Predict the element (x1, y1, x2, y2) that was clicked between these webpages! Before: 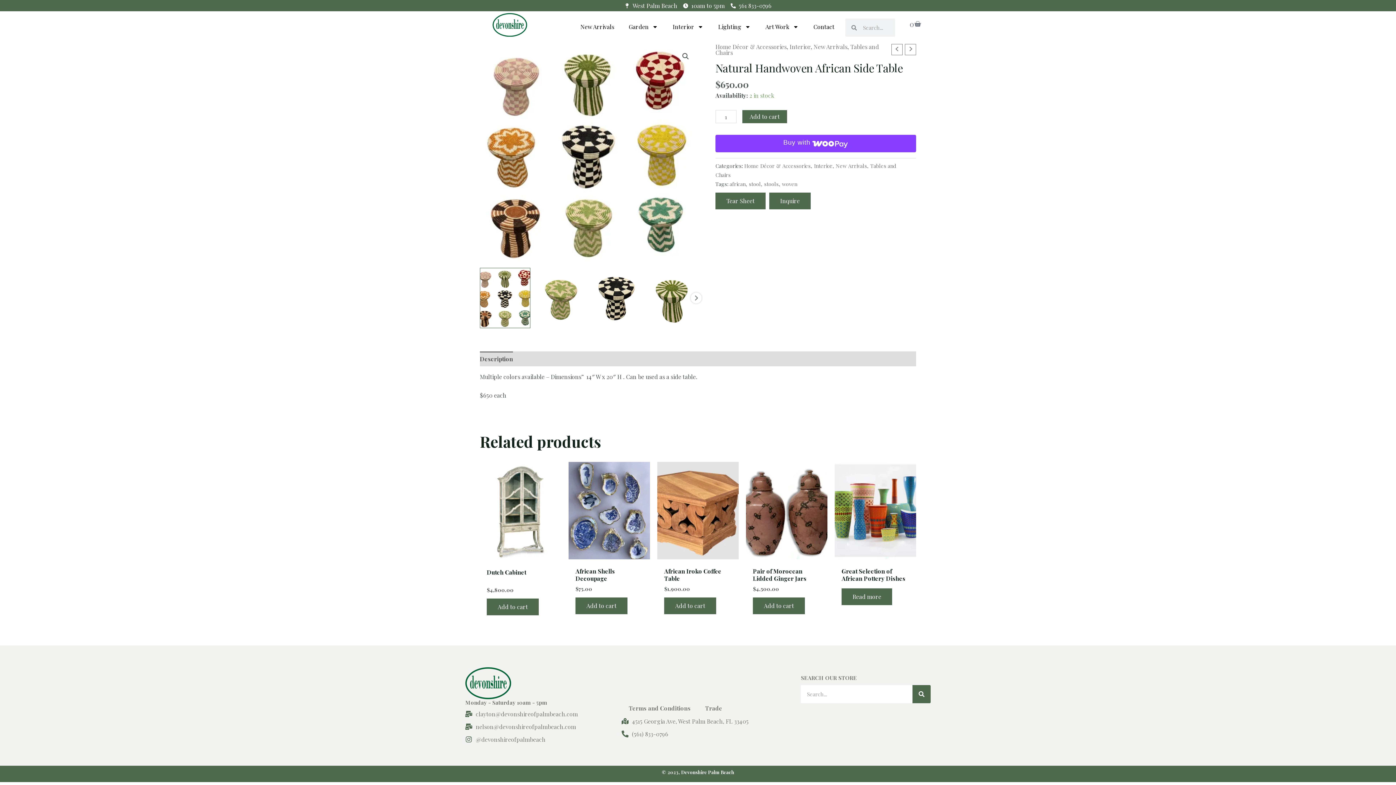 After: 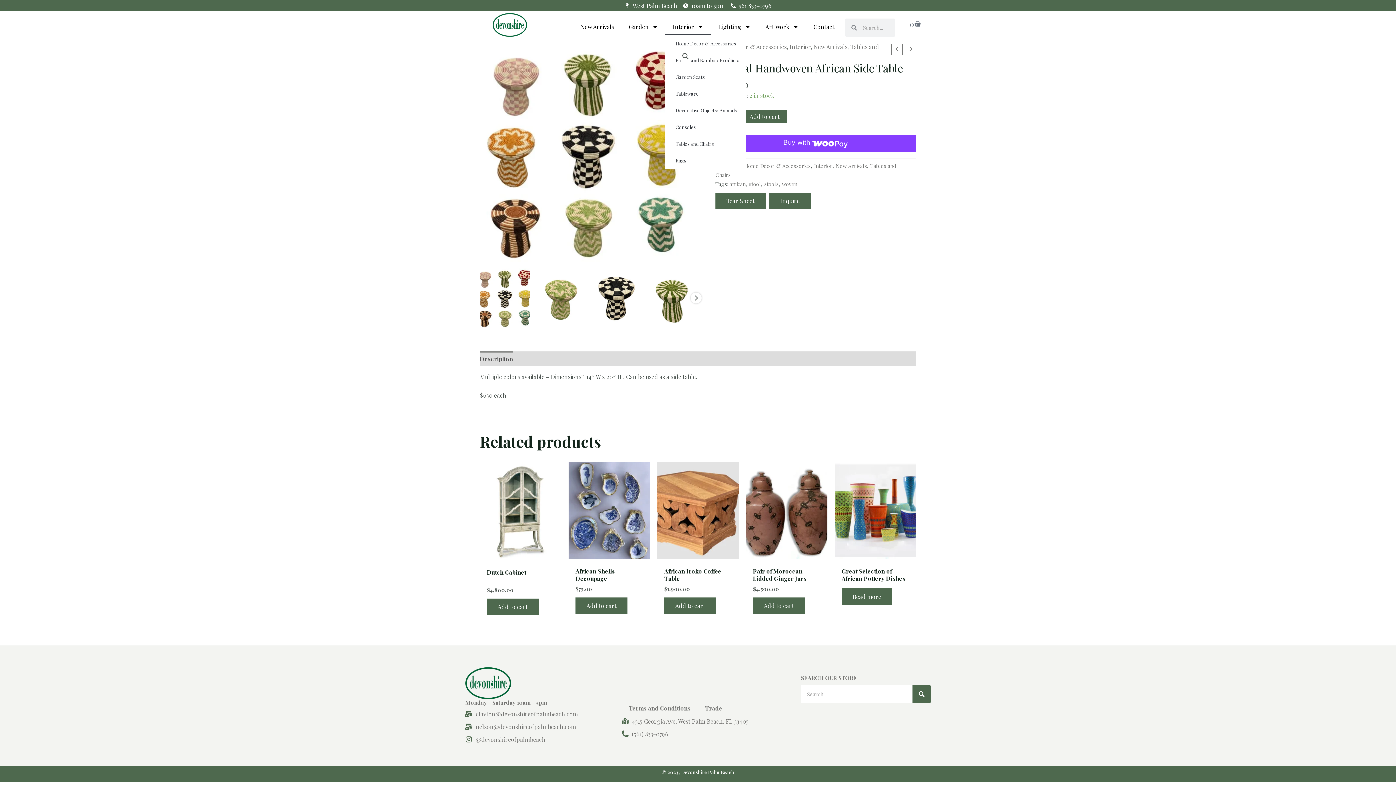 Action: label: Interior bbox: (665, 18, 711, 35)